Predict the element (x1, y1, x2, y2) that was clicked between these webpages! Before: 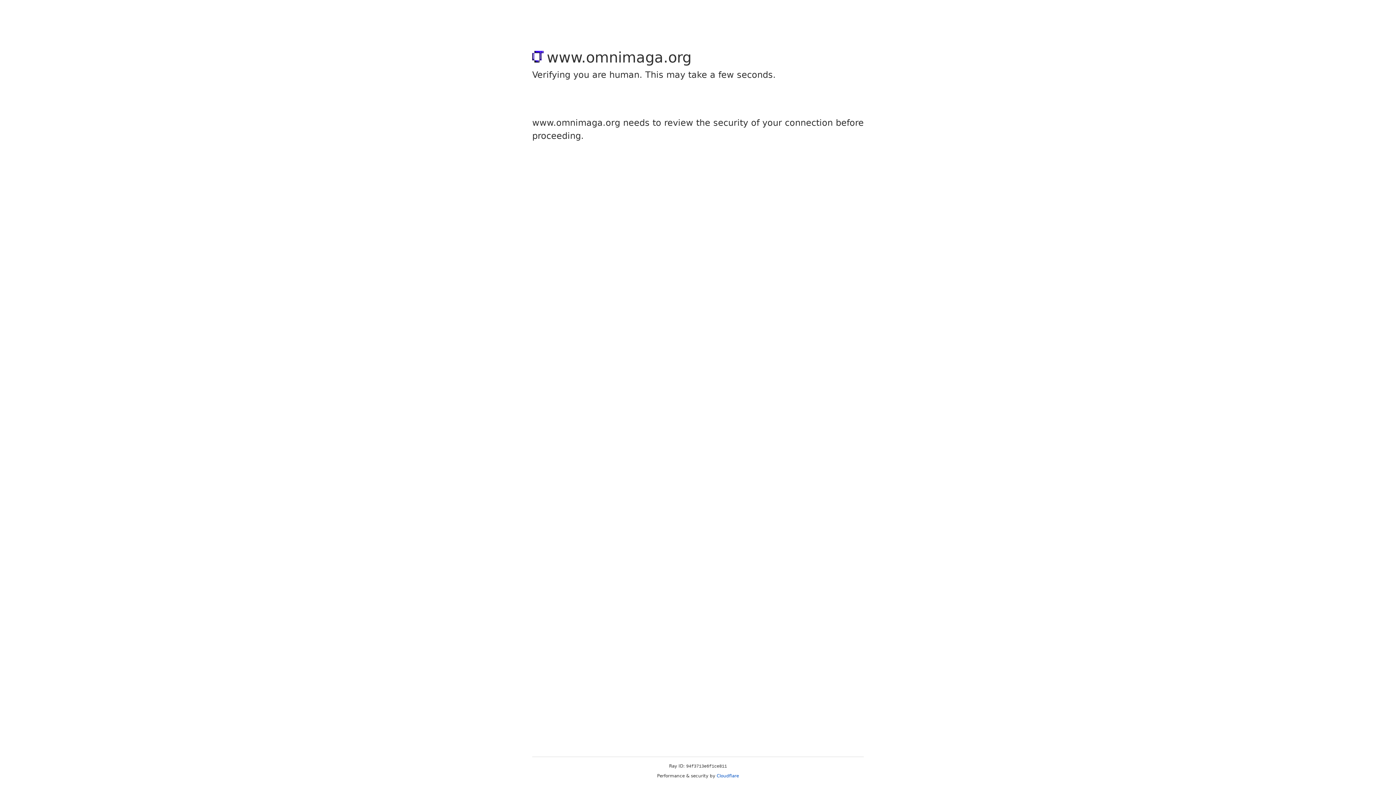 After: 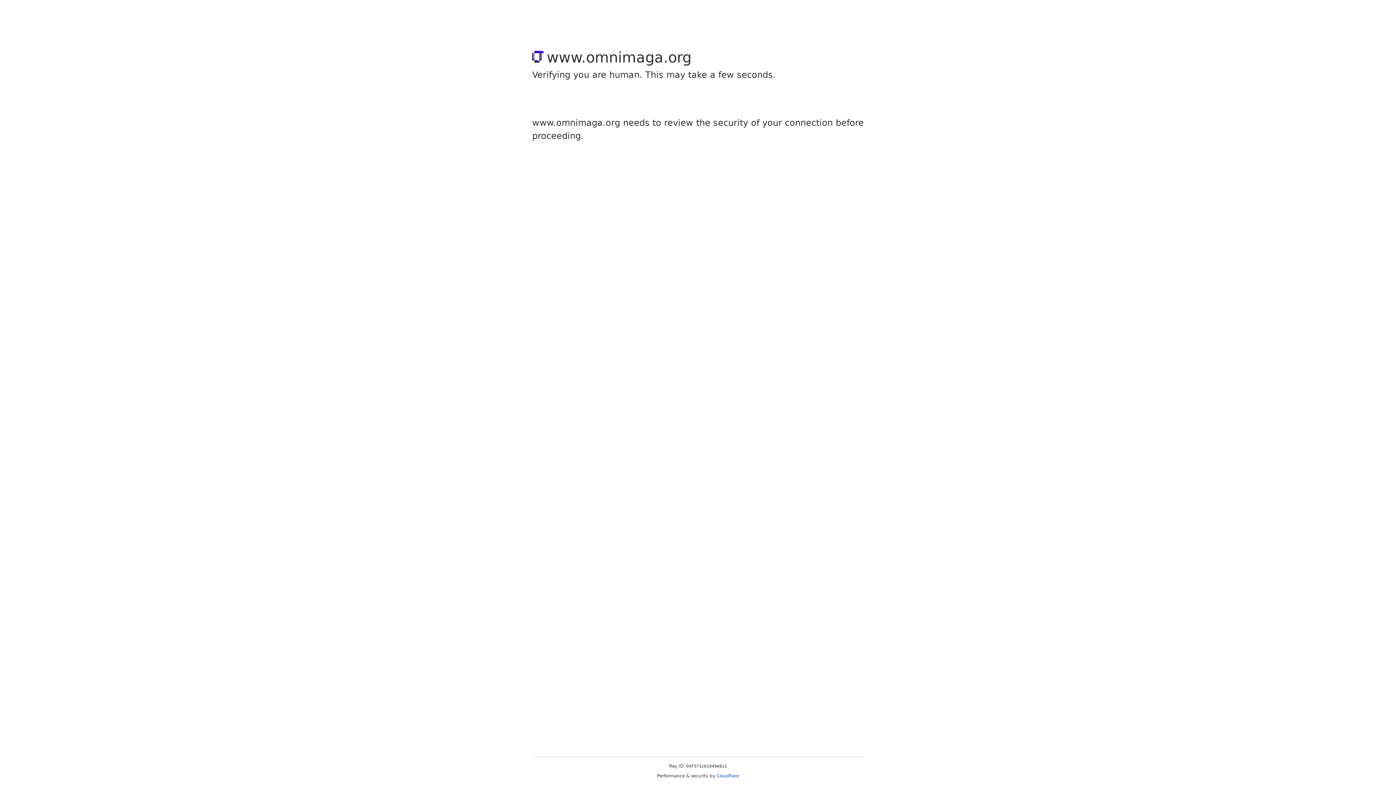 Action: bbox: (716, 773, 739, 778) label: Cloudflare